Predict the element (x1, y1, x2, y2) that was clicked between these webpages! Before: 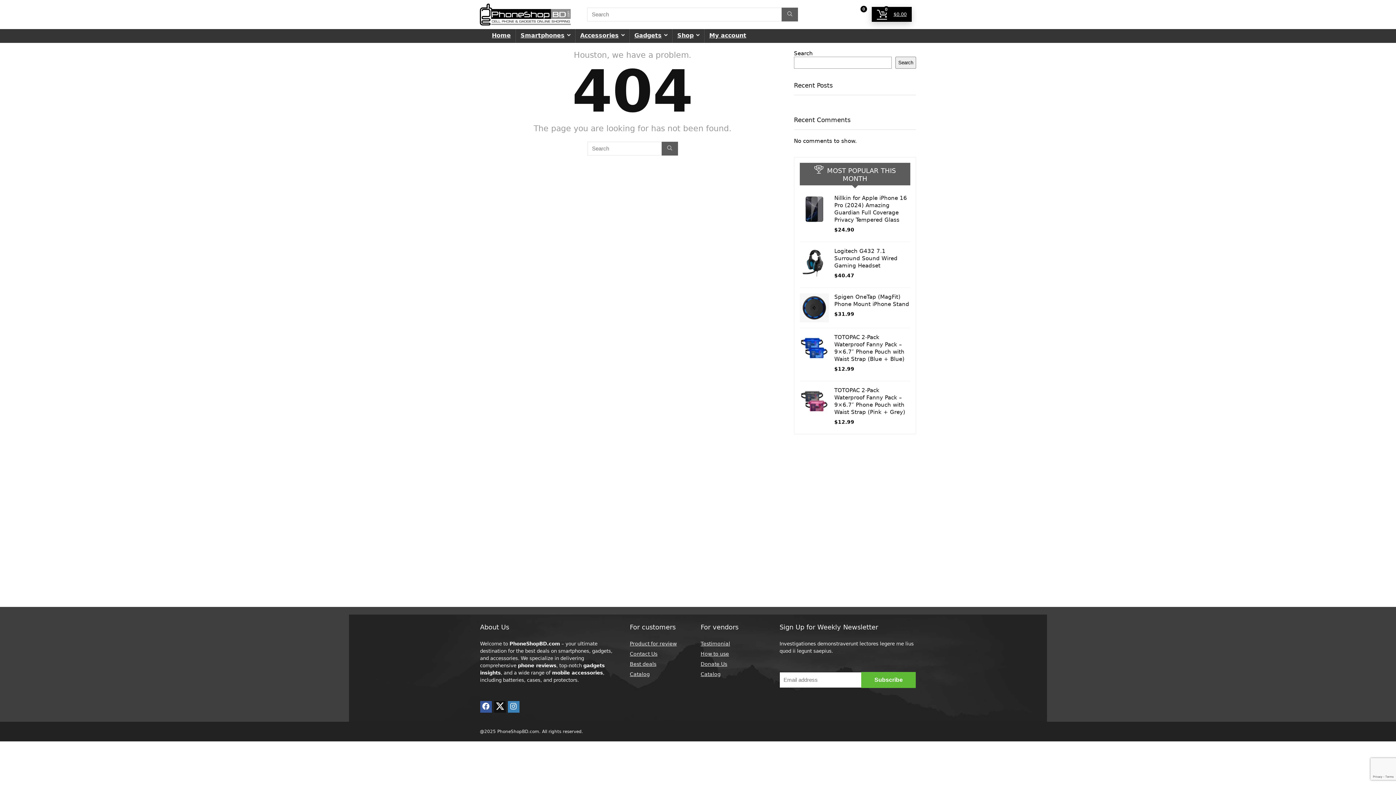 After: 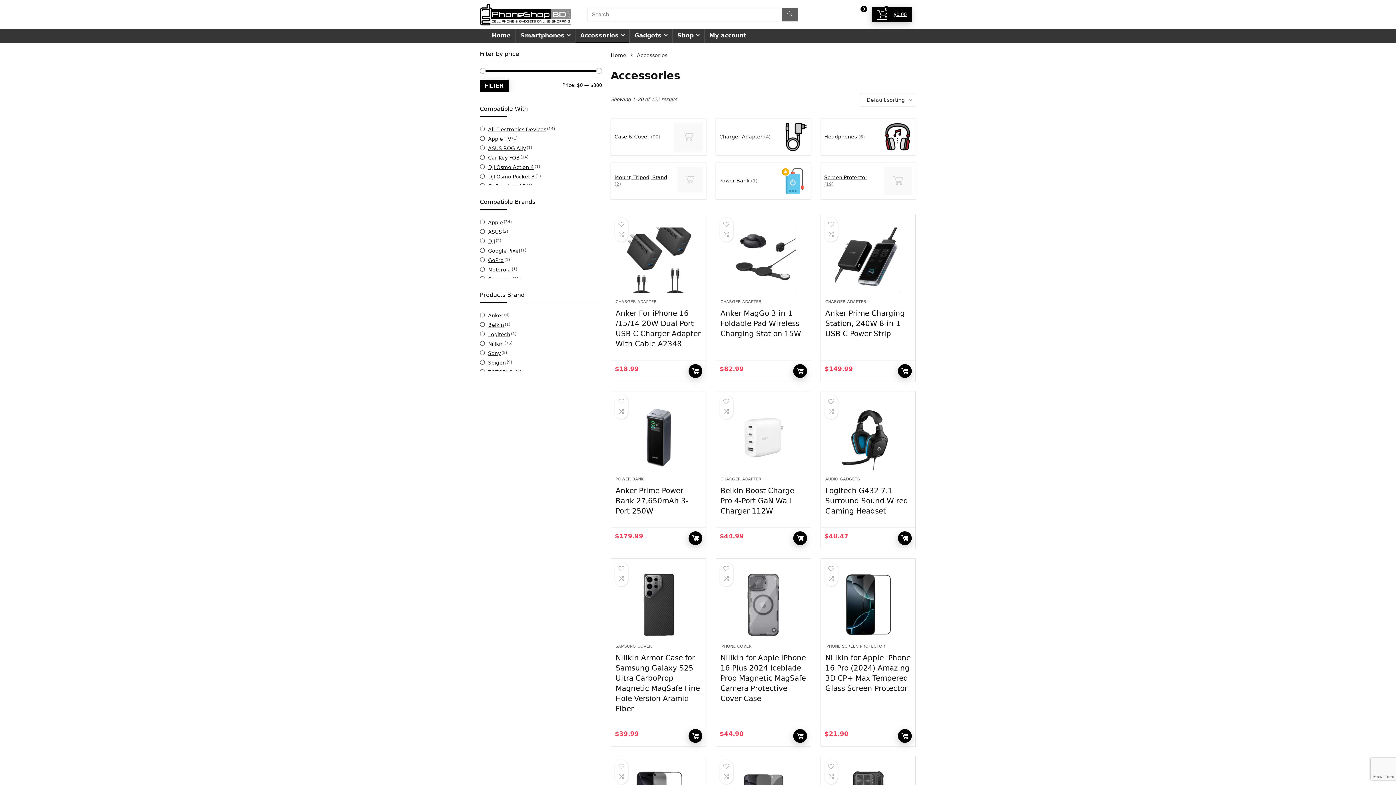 Action: bbox: (575, 29, 629, 42) label: Accessories